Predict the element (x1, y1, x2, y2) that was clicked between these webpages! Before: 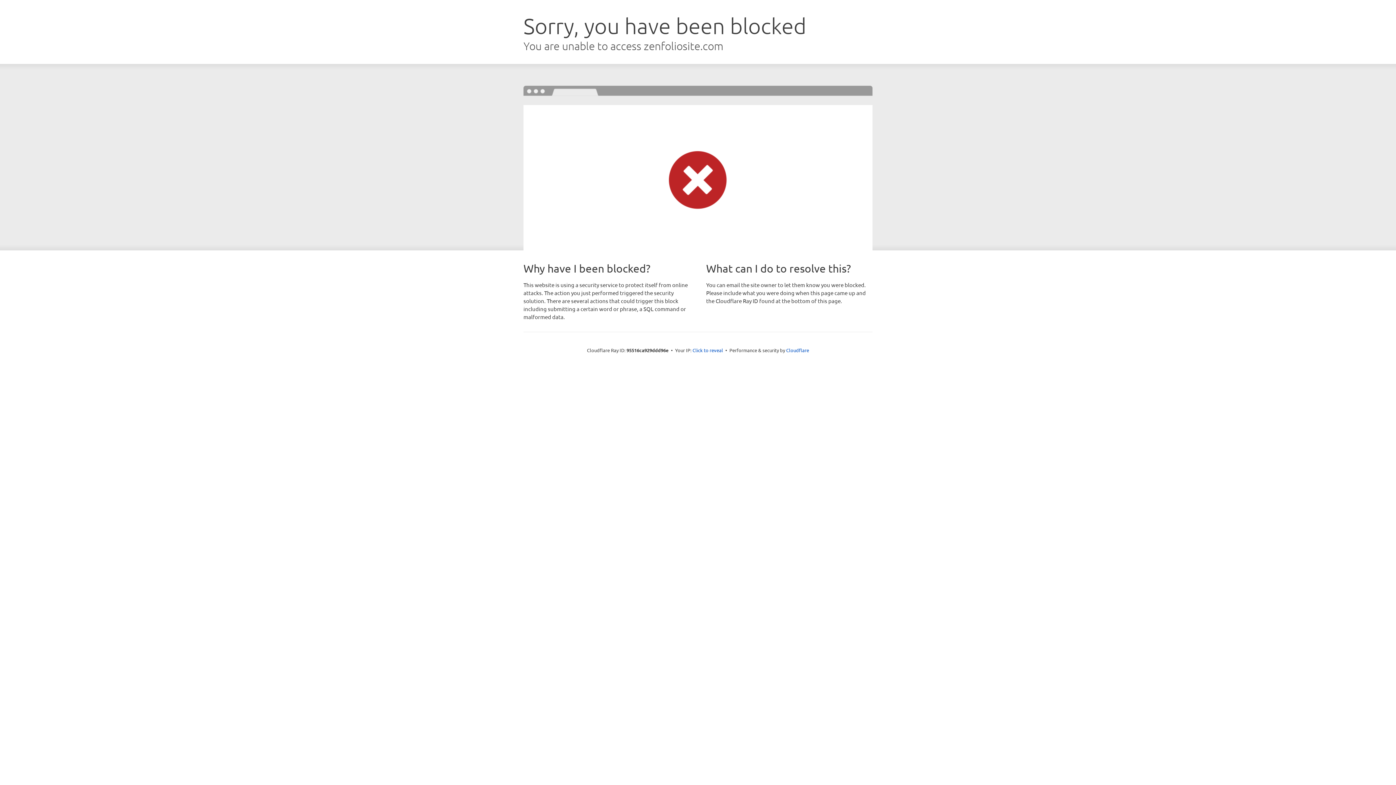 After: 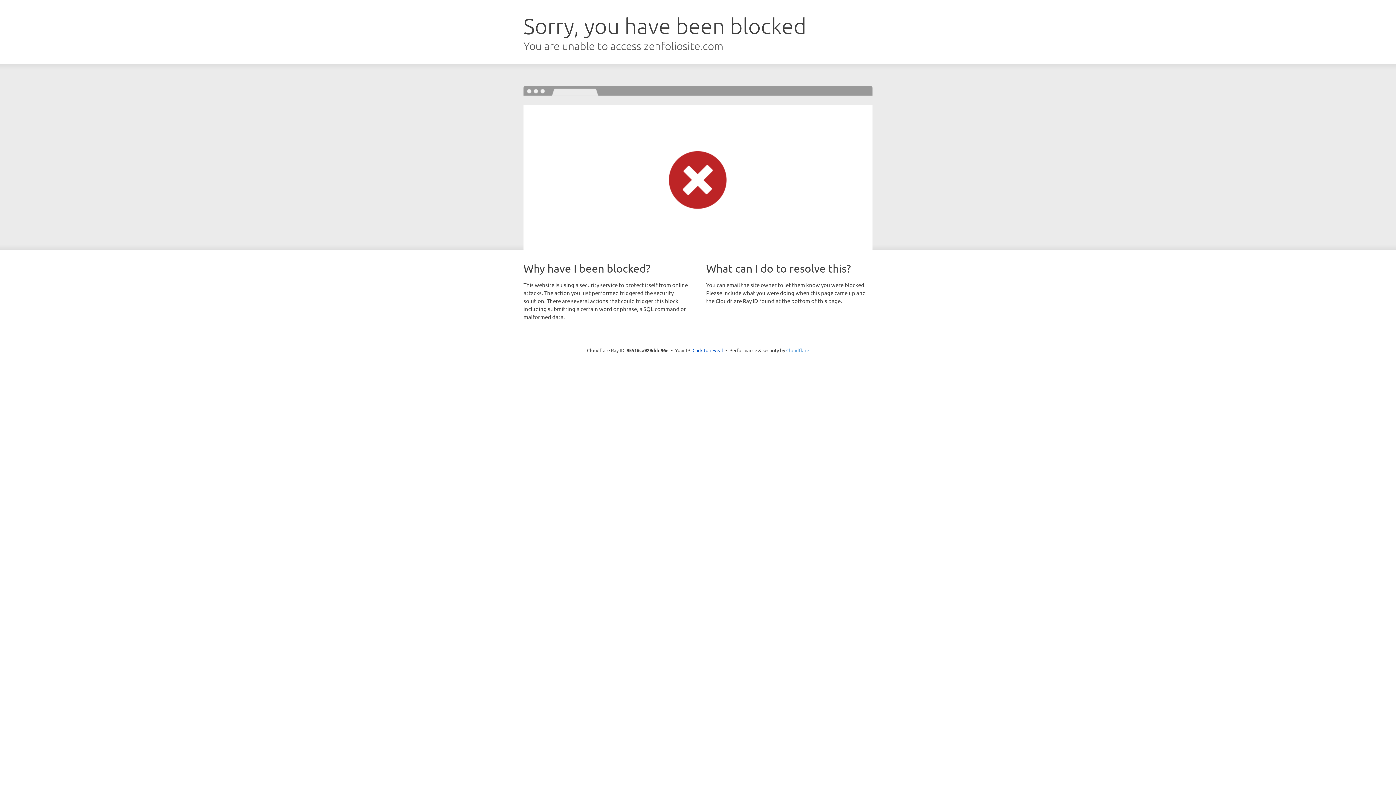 Action: label: Cloudflare bbox: (786, 347, 809, 353)